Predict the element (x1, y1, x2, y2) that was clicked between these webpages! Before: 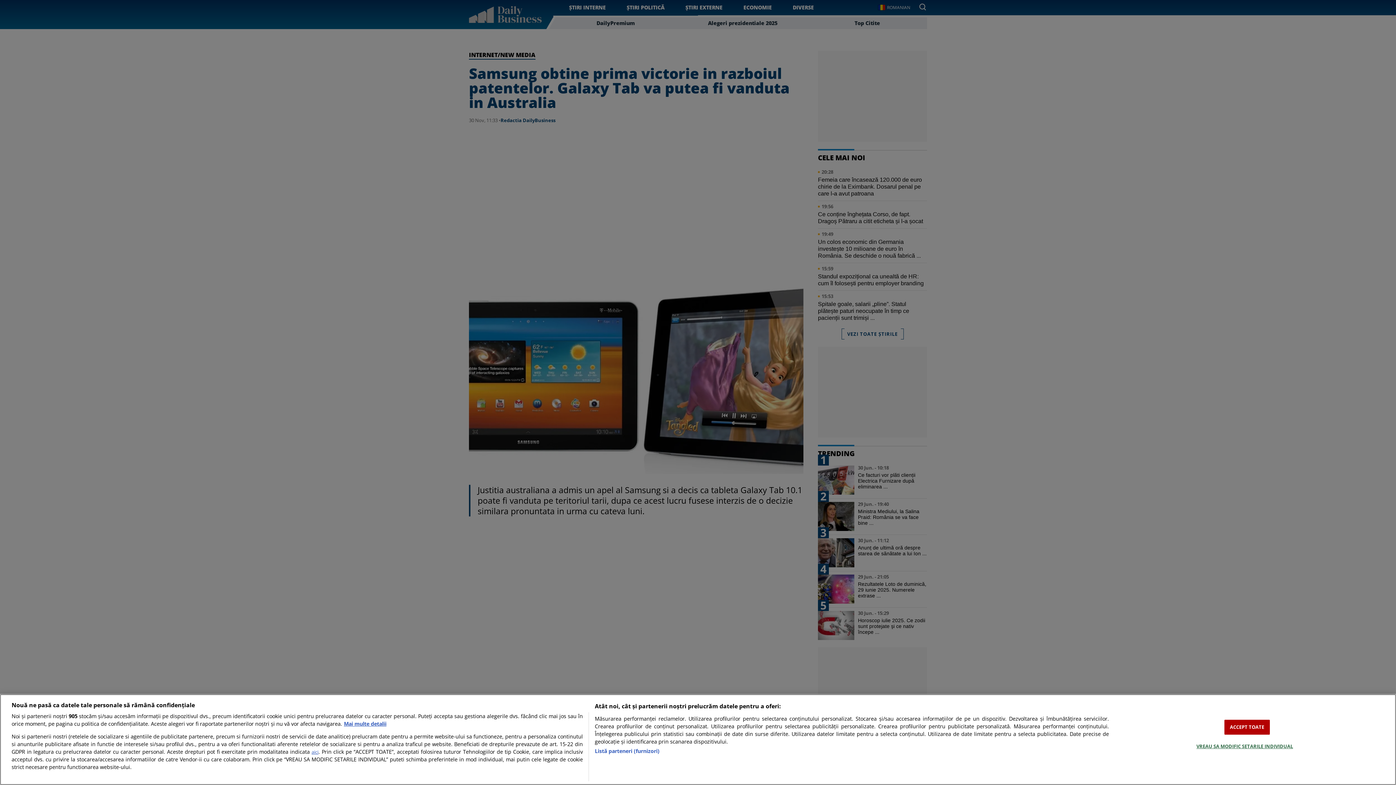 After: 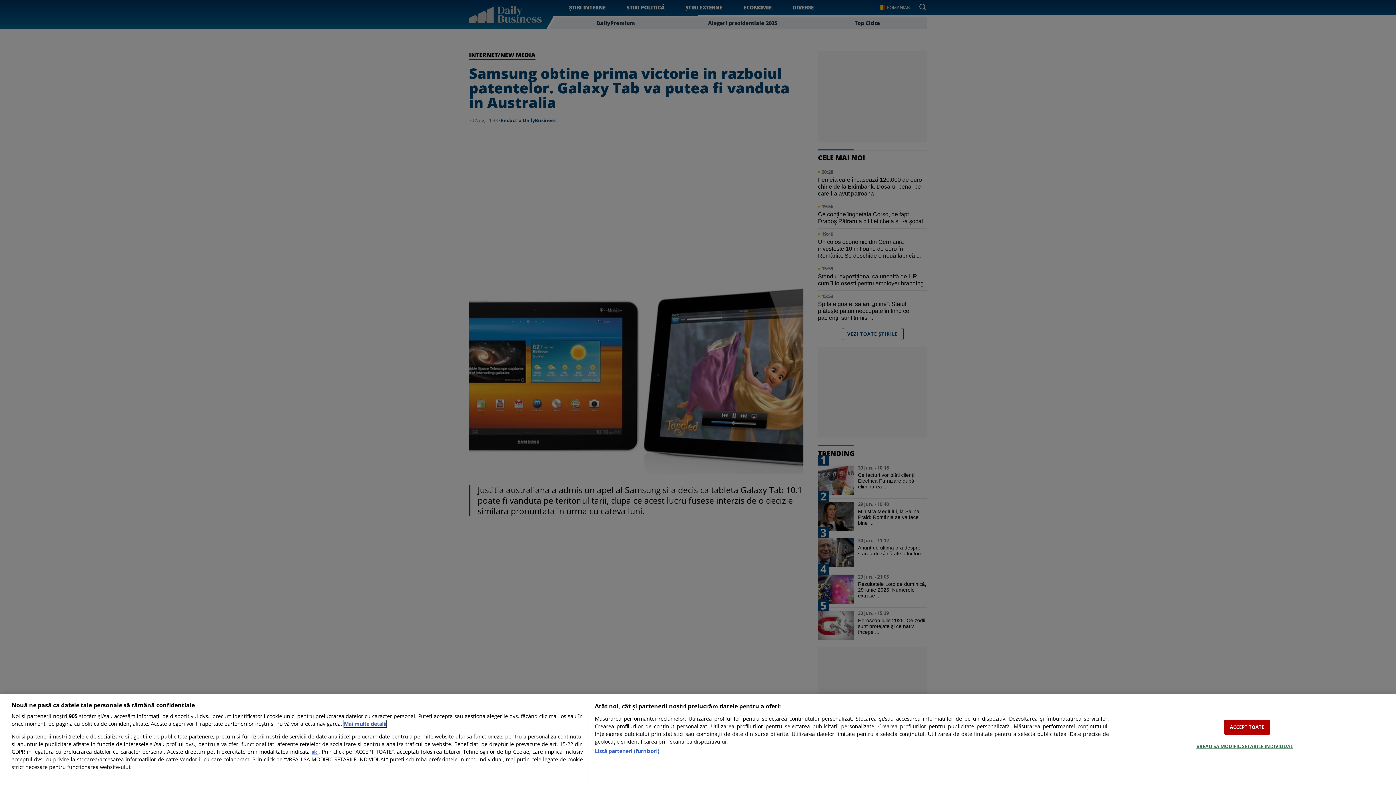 Action: label: Mai multe informații despre confidențialitatea datelor dvs., se deschide într-o fereastră nouă bbox: (344, 720, 386, 727)